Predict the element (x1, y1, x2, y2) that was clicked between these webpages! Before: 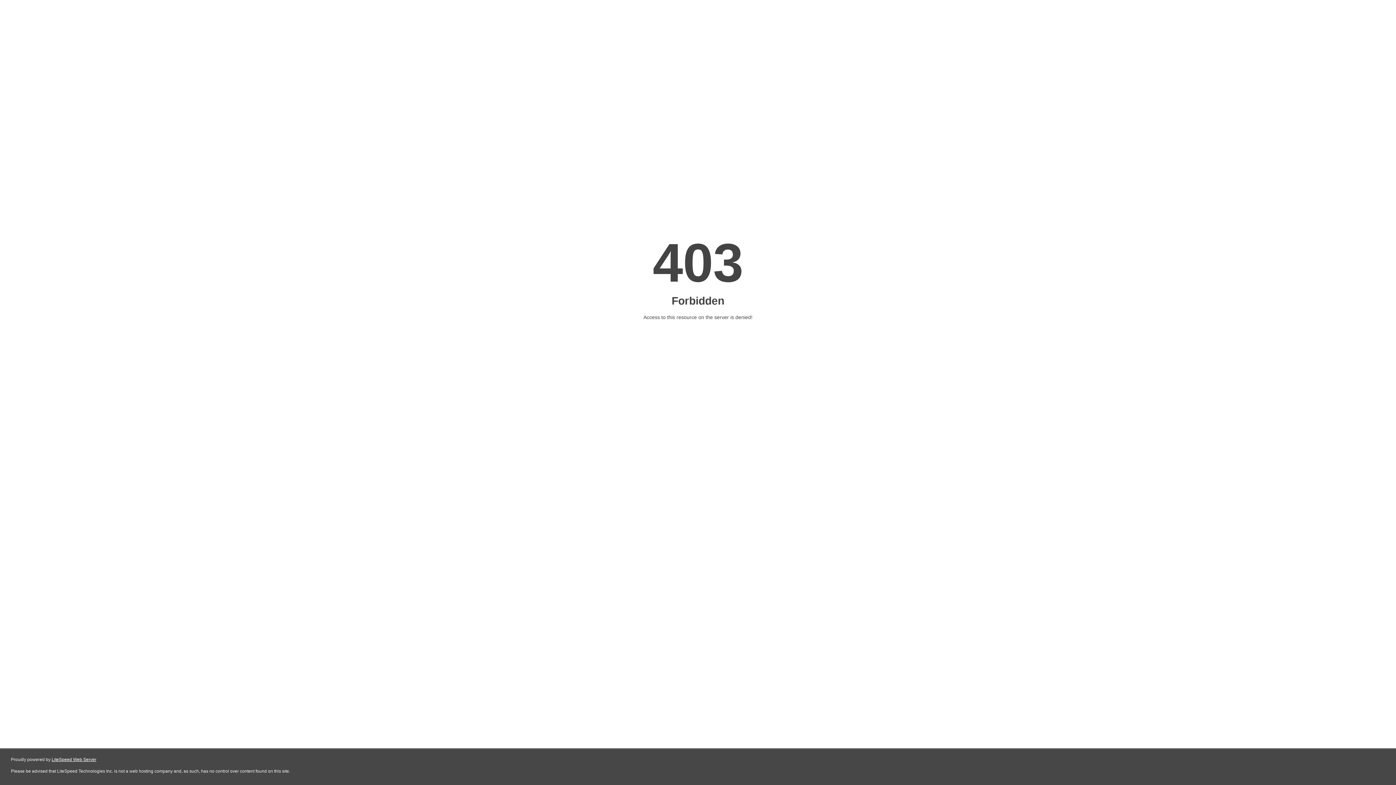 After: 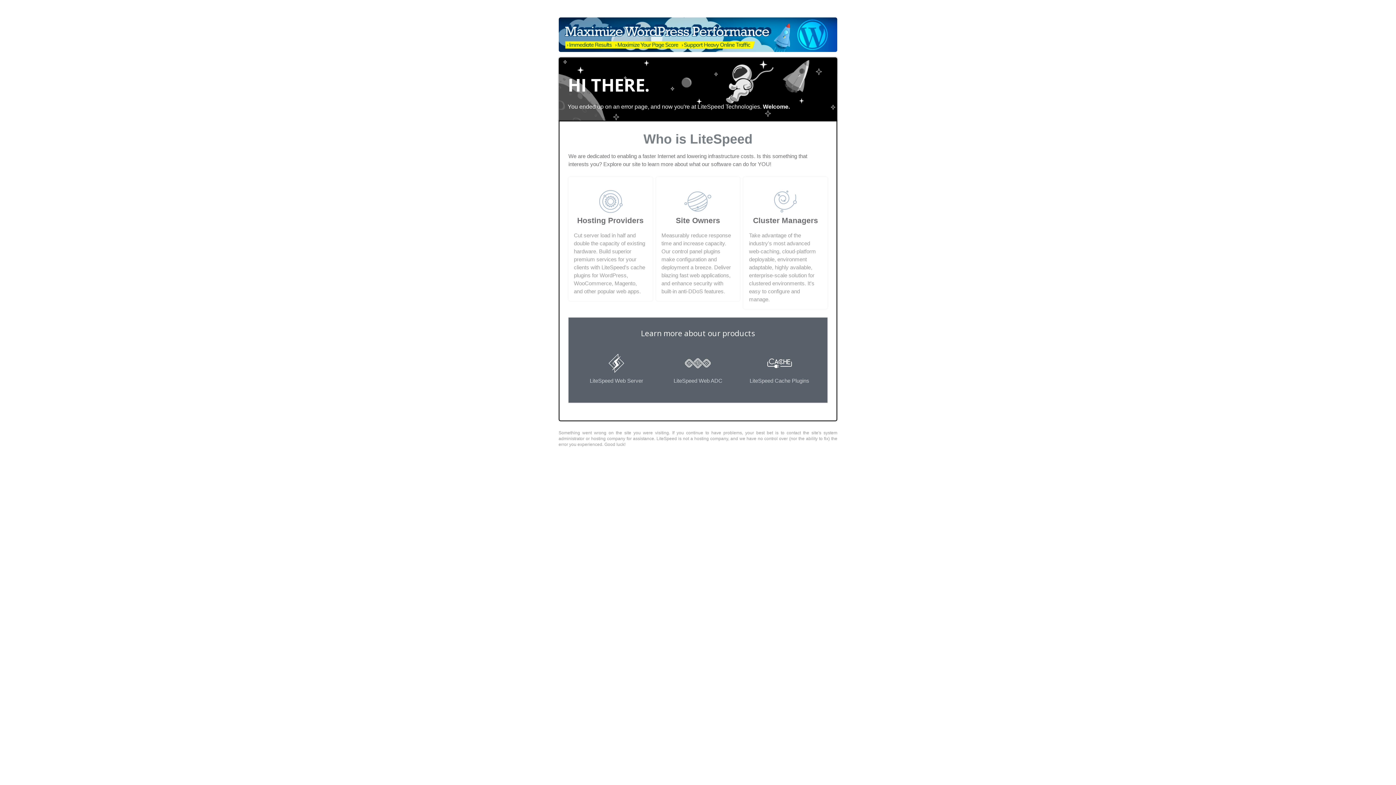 Action: bbox: (51, 757, 96, 762) label: LiteSpeed Web Server